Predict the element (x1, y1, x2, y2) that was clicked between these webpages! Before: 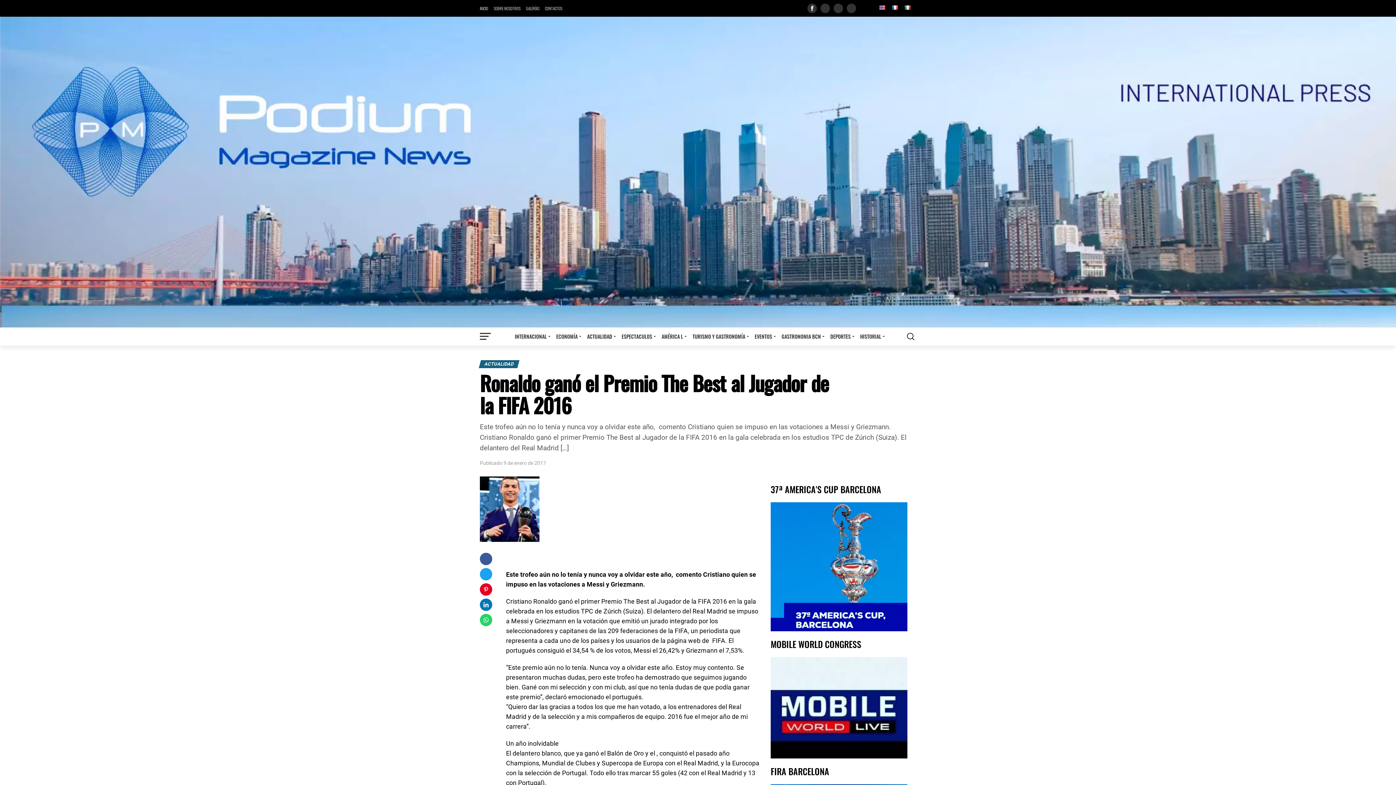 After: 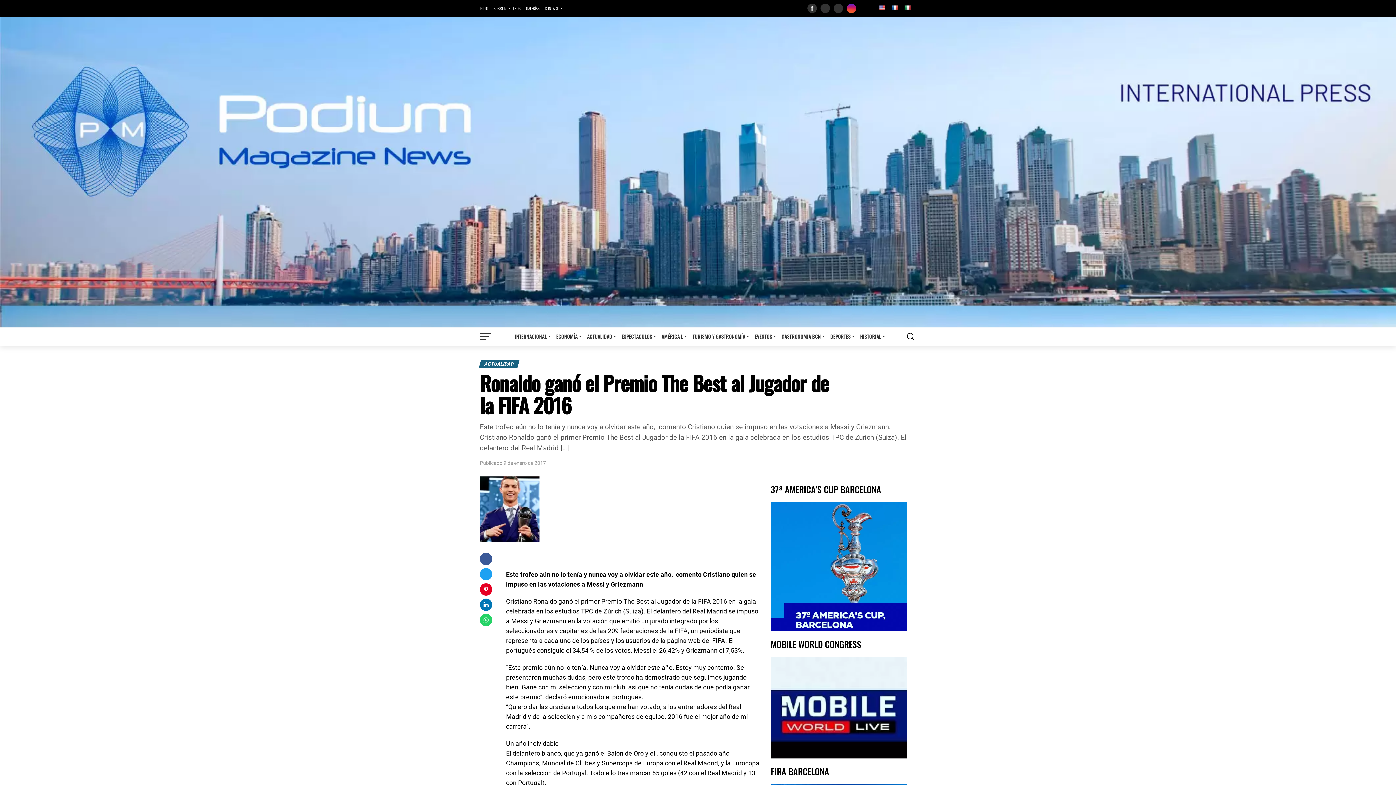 Action: bbox: (846, 3, 856, 13)